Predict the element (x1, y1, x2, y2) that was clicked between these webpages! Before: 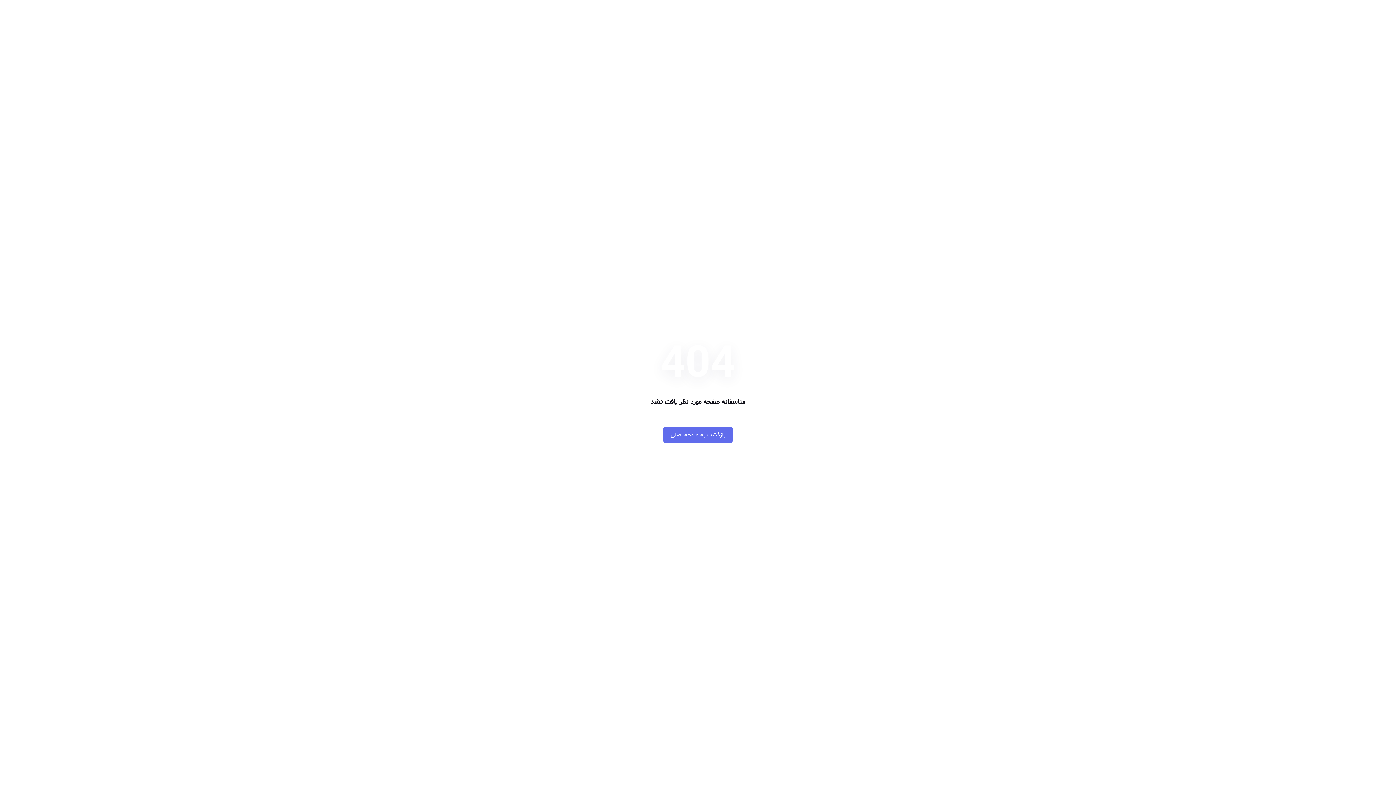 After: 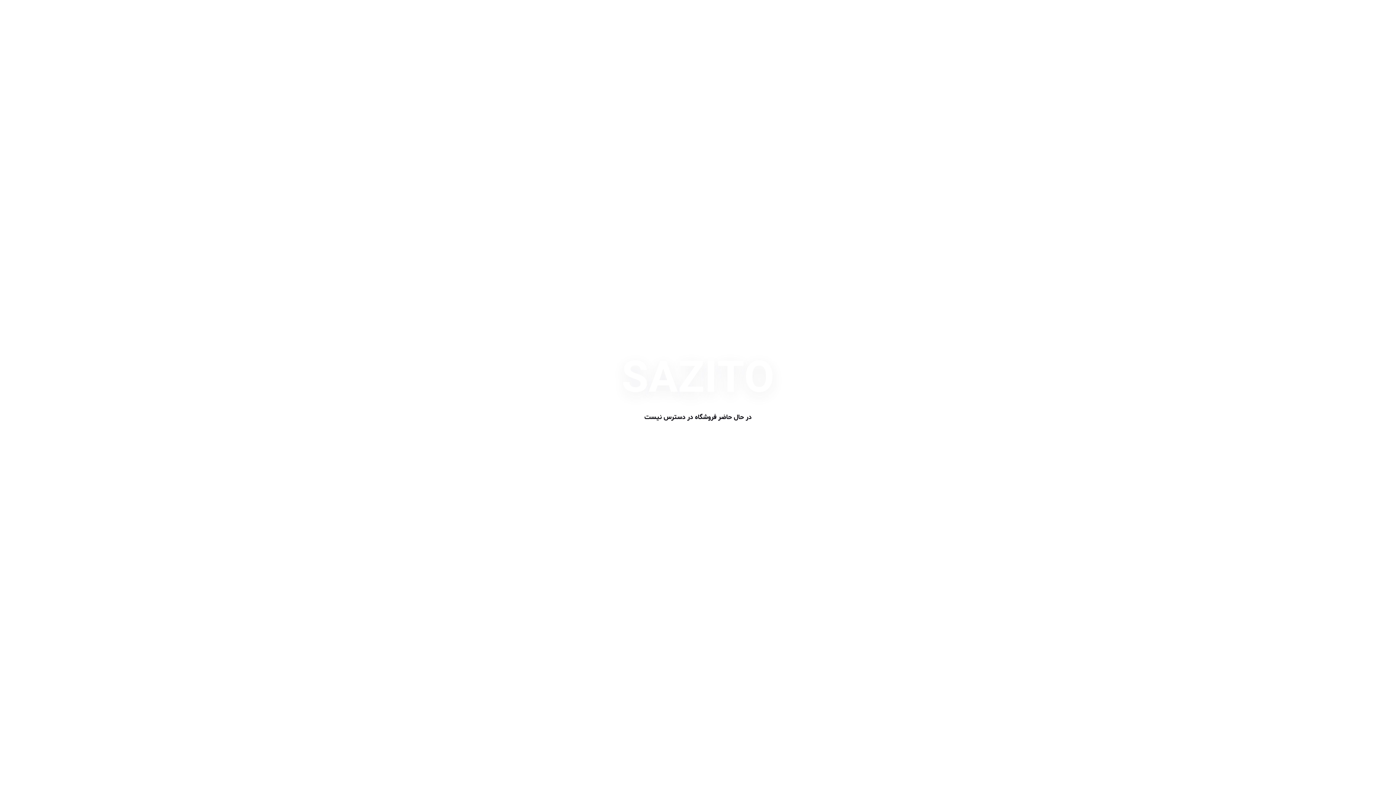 Action: label: بازگشت به صفحه اصلی bbox: (663, 426, 732, 443)